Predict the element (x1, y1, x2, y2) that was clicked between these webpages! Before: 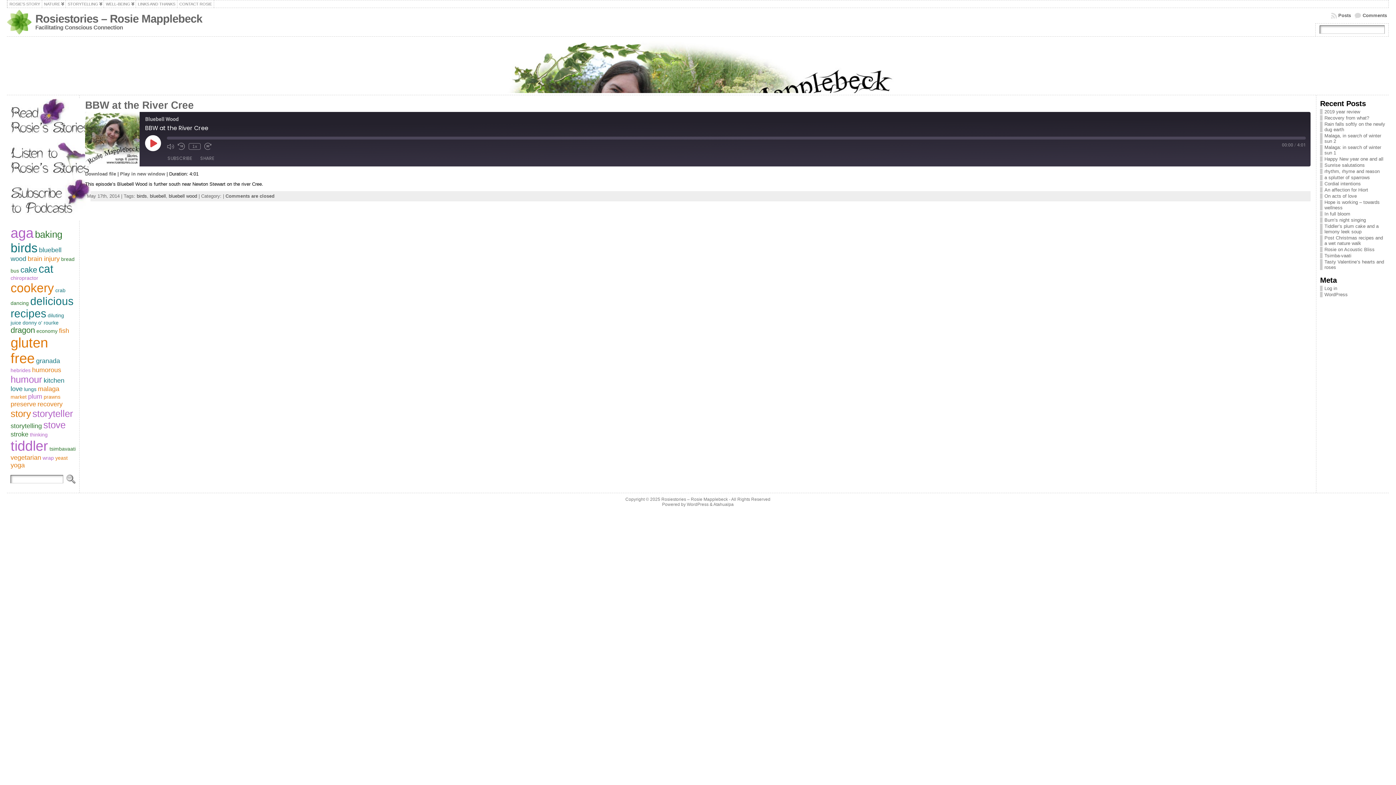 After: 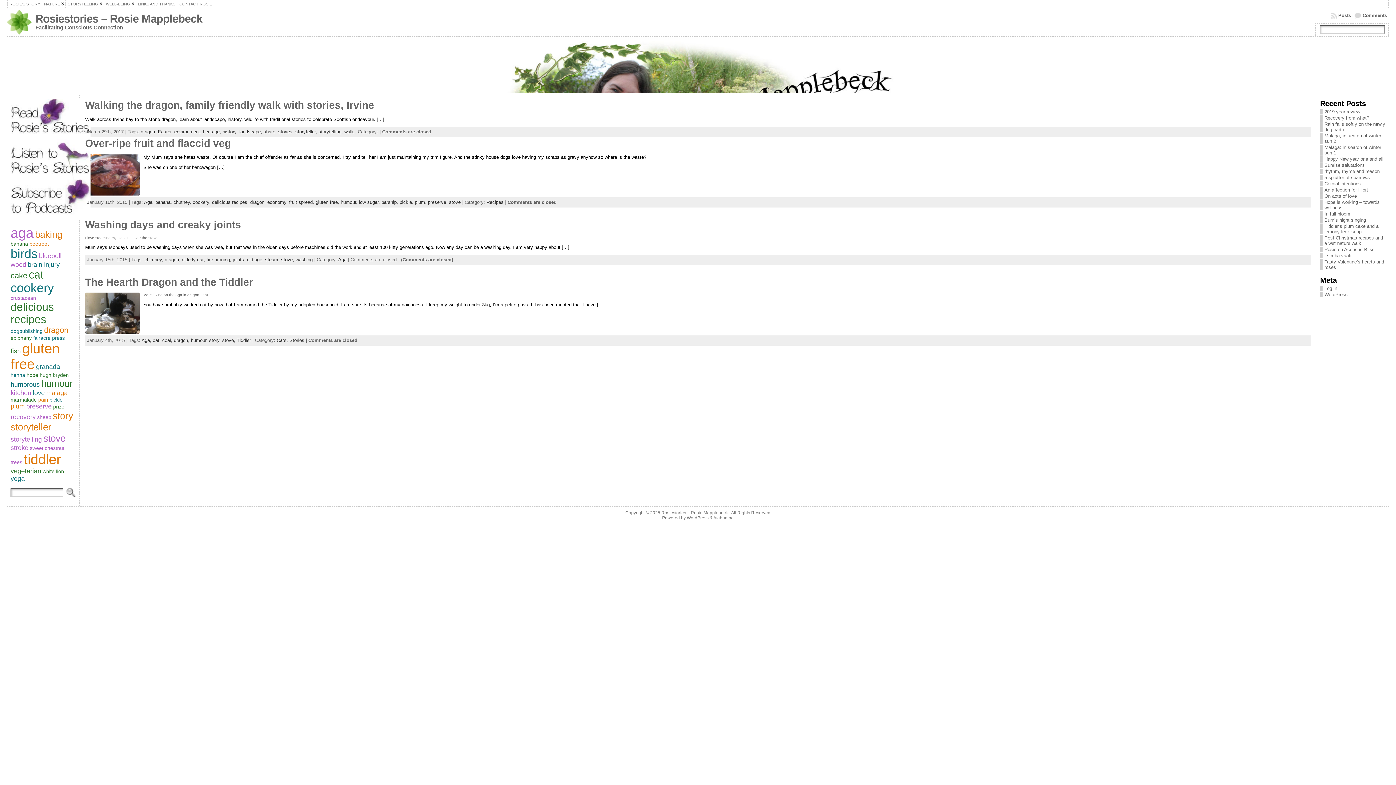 Action: bbox: (10, 325, 34, 334) label: dragon